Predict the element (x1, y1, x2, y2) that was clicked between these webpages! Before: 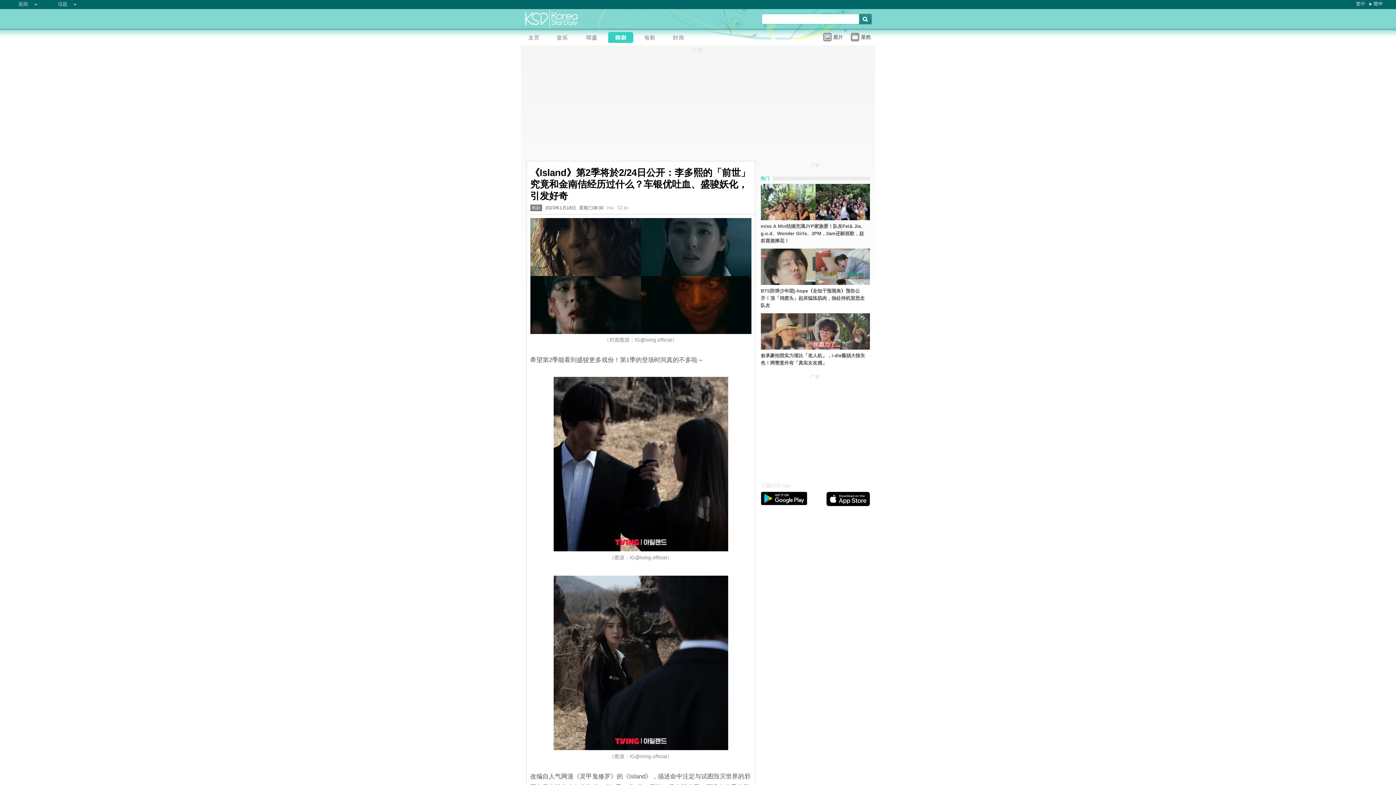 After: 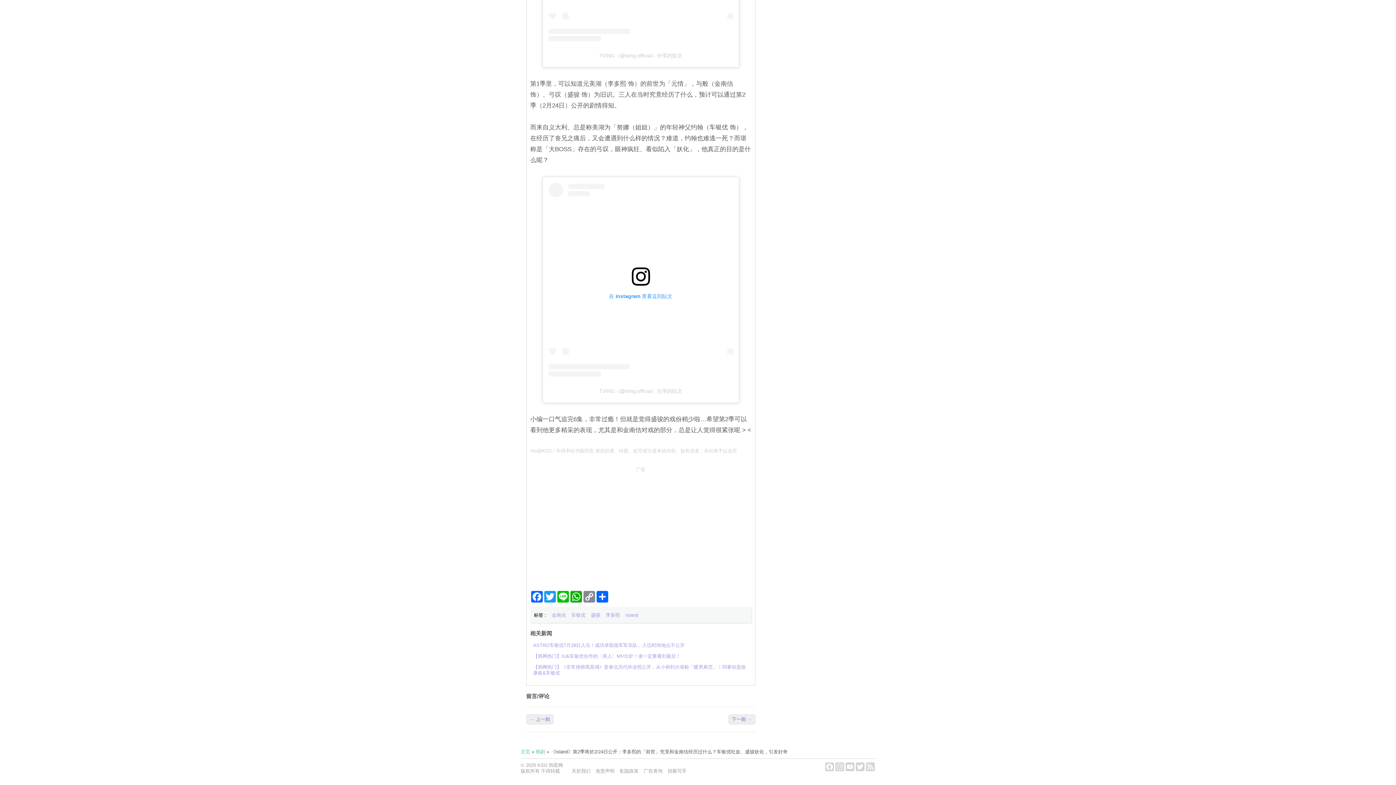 Action: bbox: (617, 205, 627, 210) label: 10